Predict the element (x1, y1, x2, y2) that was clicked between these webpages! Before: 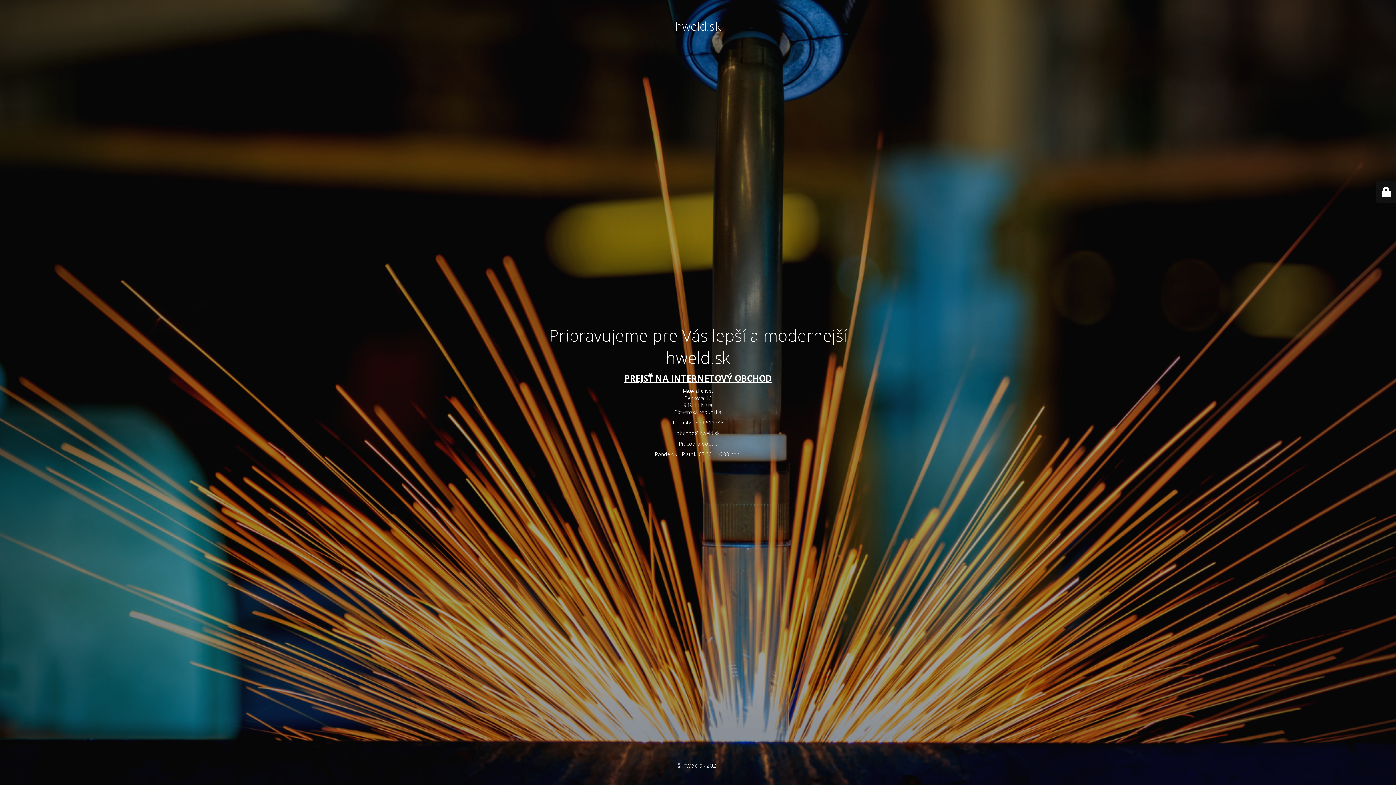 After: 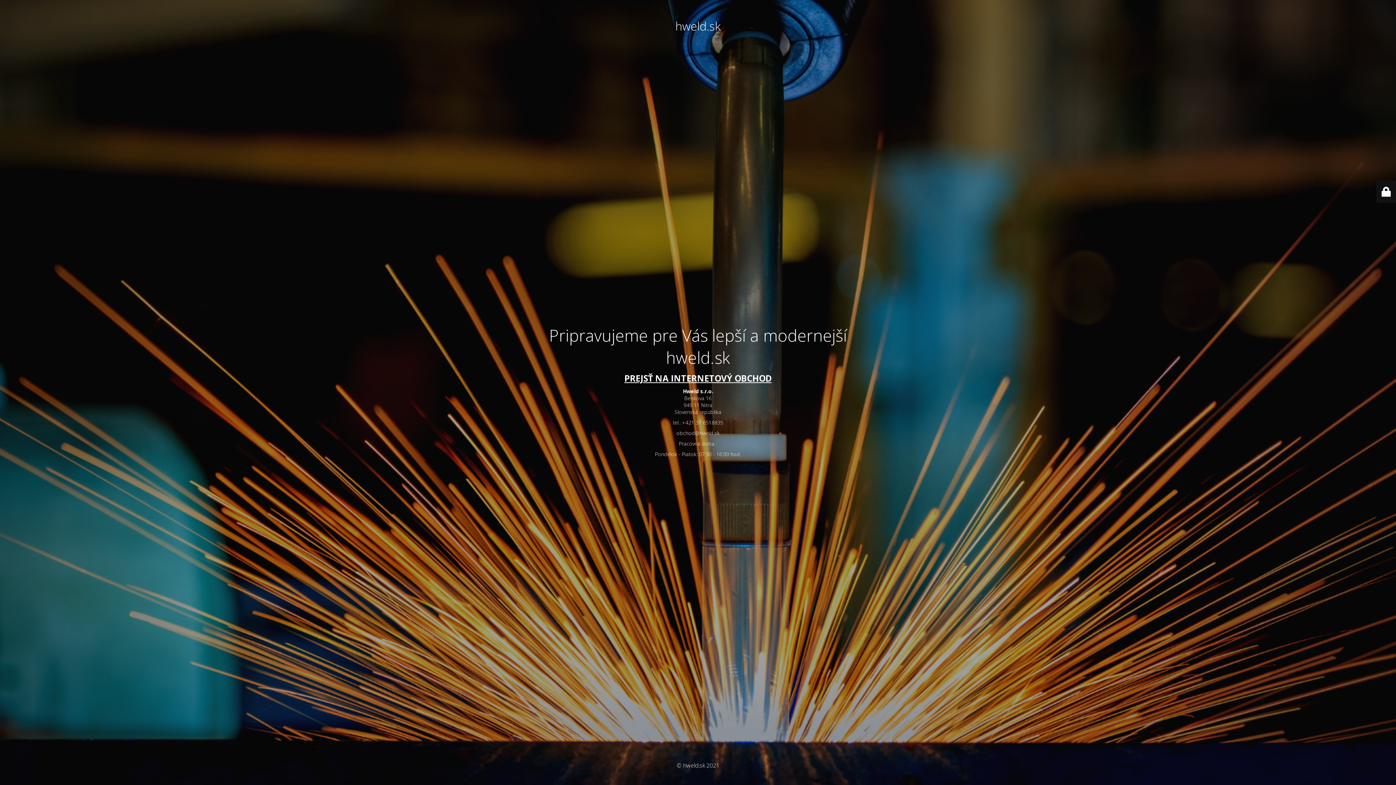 Action: label: PREJSŤ NA INTERNETOVÝ OBCHOD bbox: (516, 372, 880, 384)